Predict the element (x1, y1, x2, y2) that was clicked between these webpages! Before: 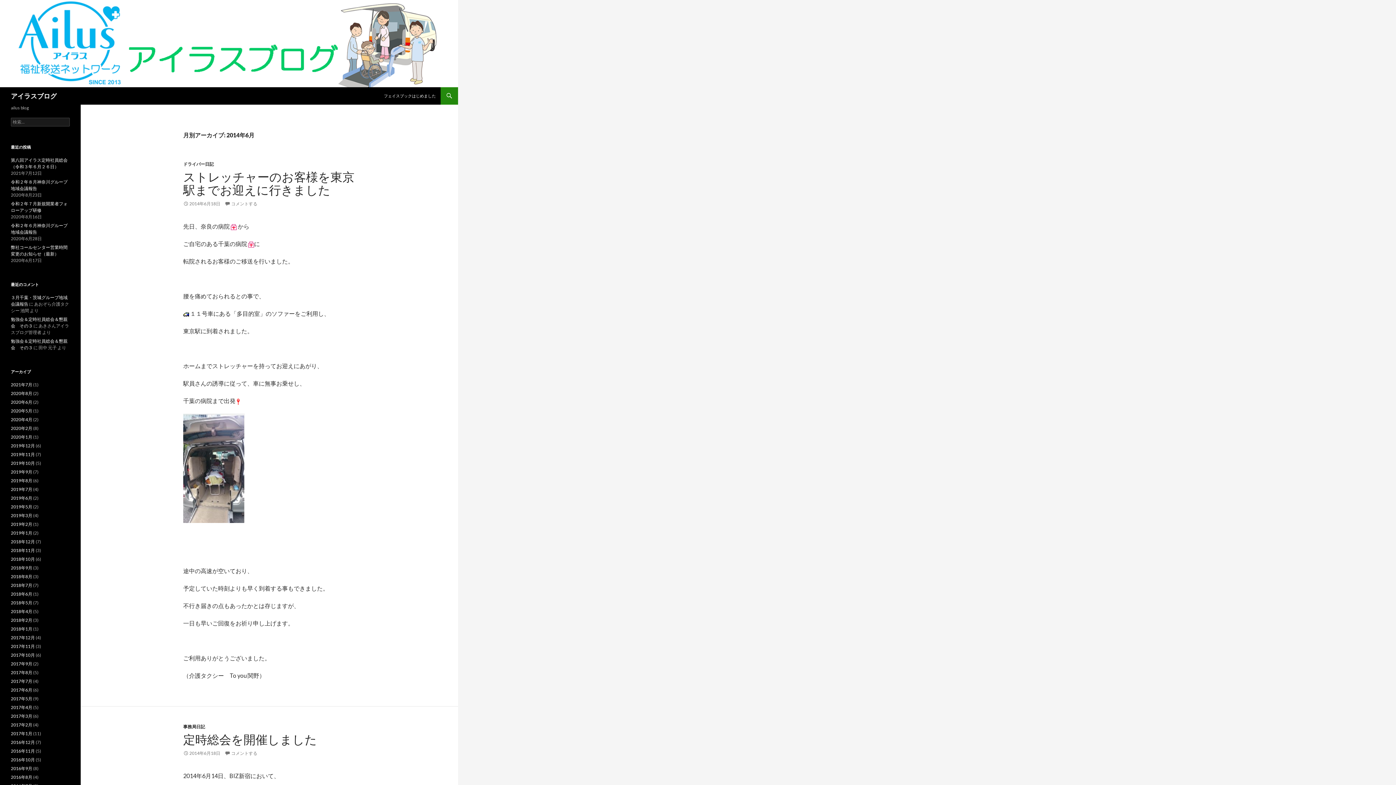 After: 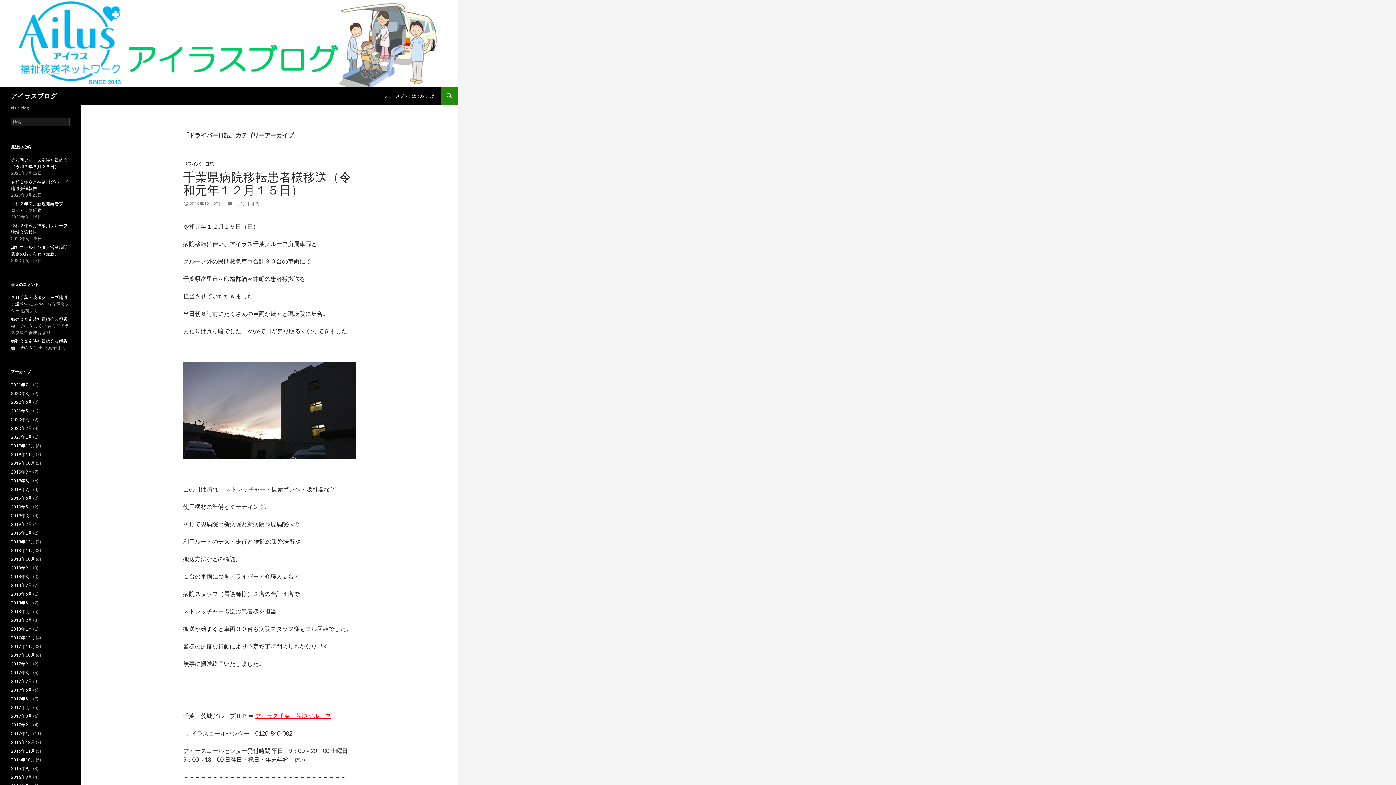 Action: label: ドライバー日記 bbox: (183, 161, 213, 166)